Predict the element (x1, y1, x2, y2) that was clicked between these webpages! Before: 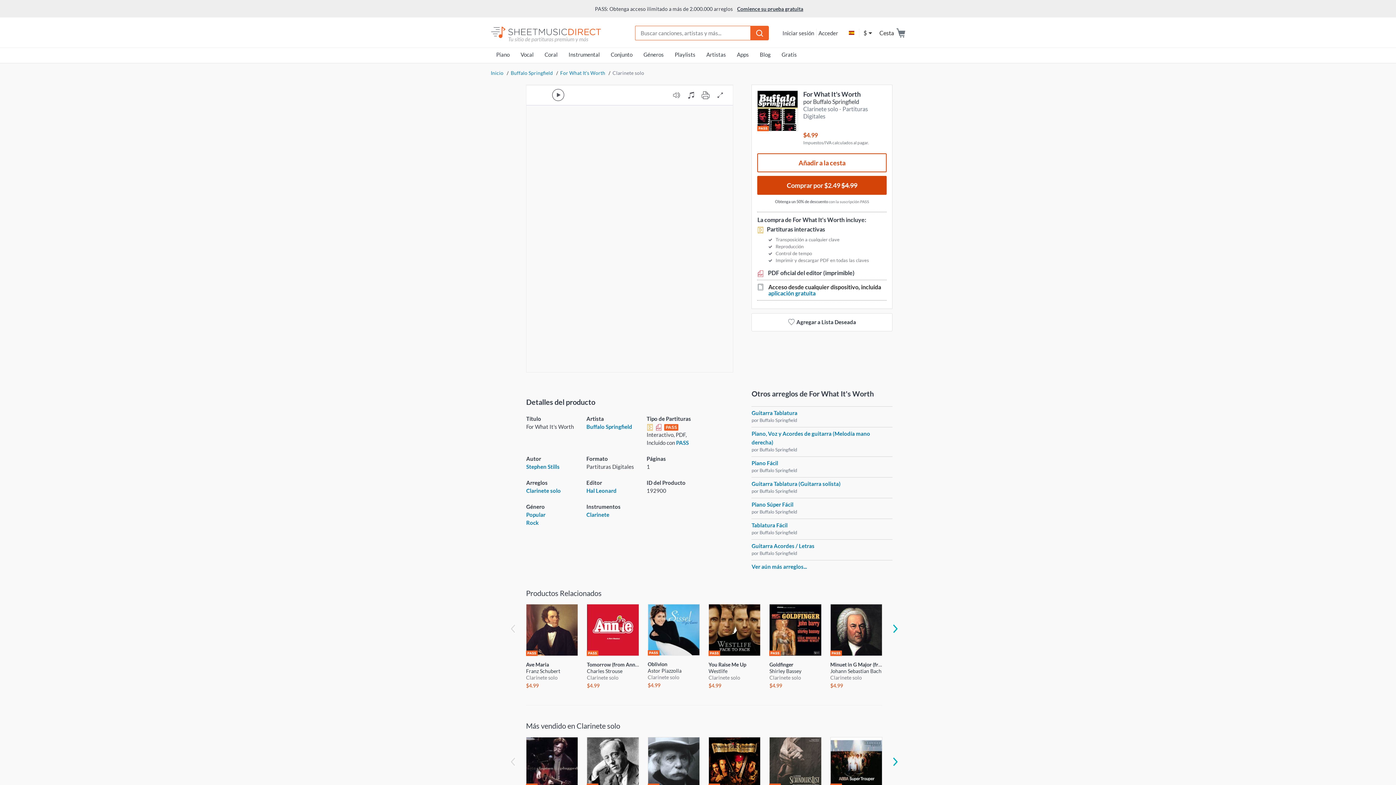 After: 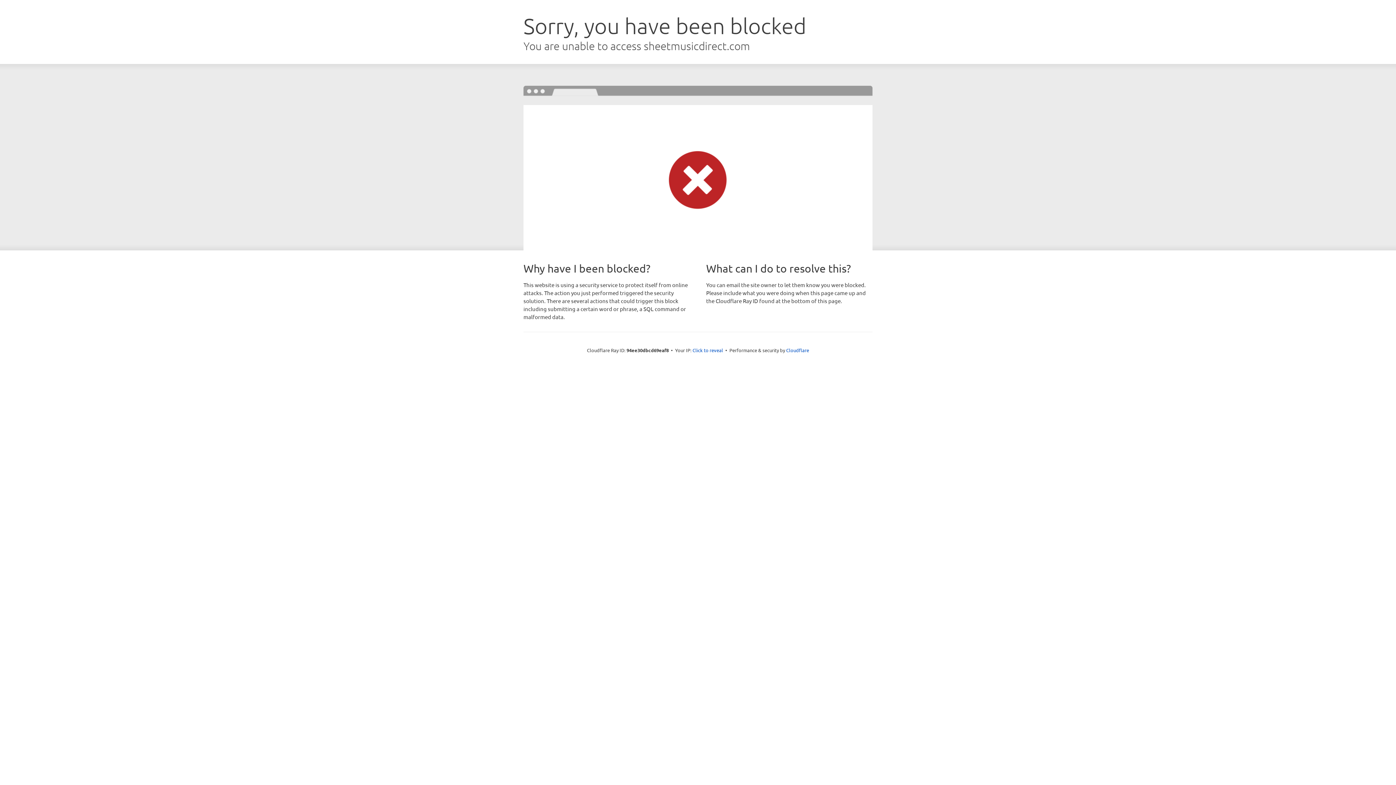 Action: label: Blog bbox: (754, 49, 776, 62)